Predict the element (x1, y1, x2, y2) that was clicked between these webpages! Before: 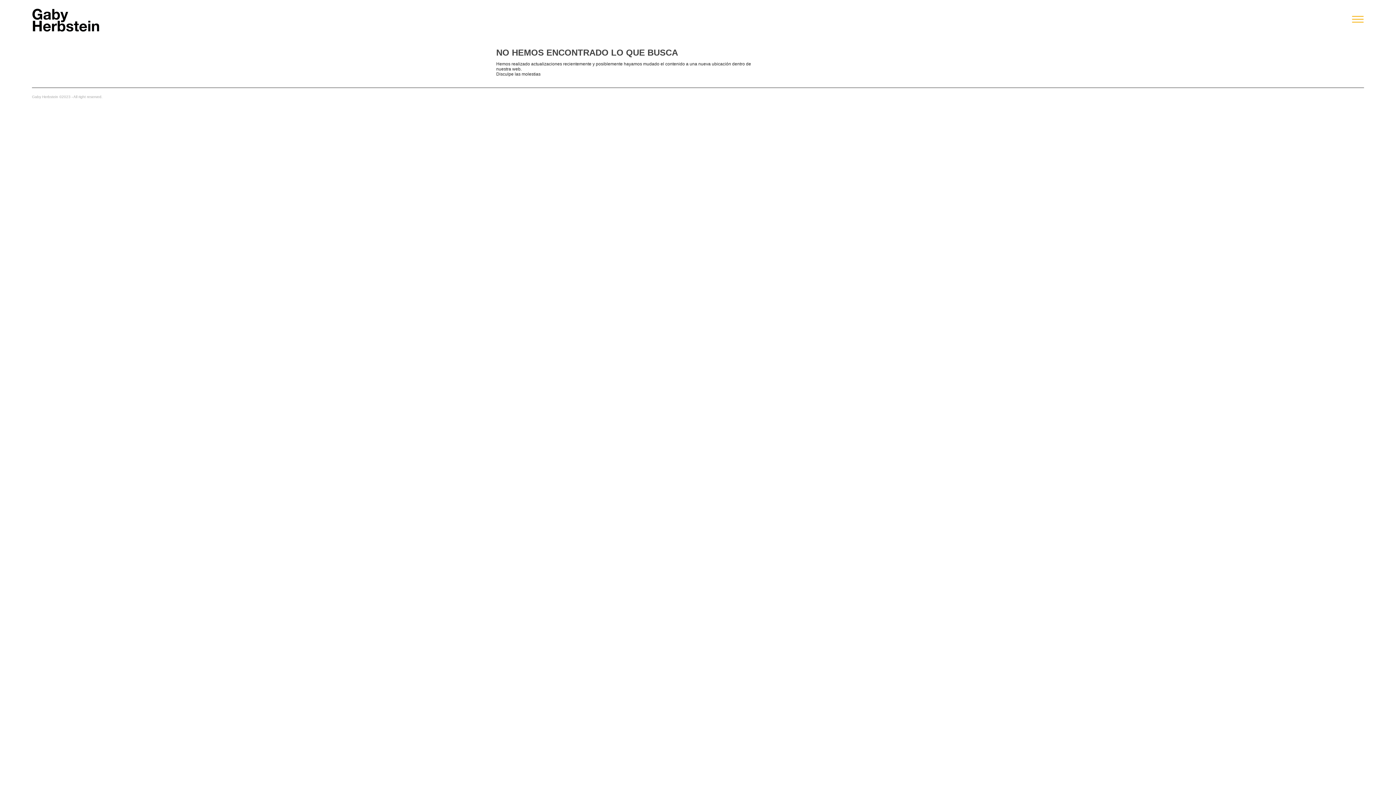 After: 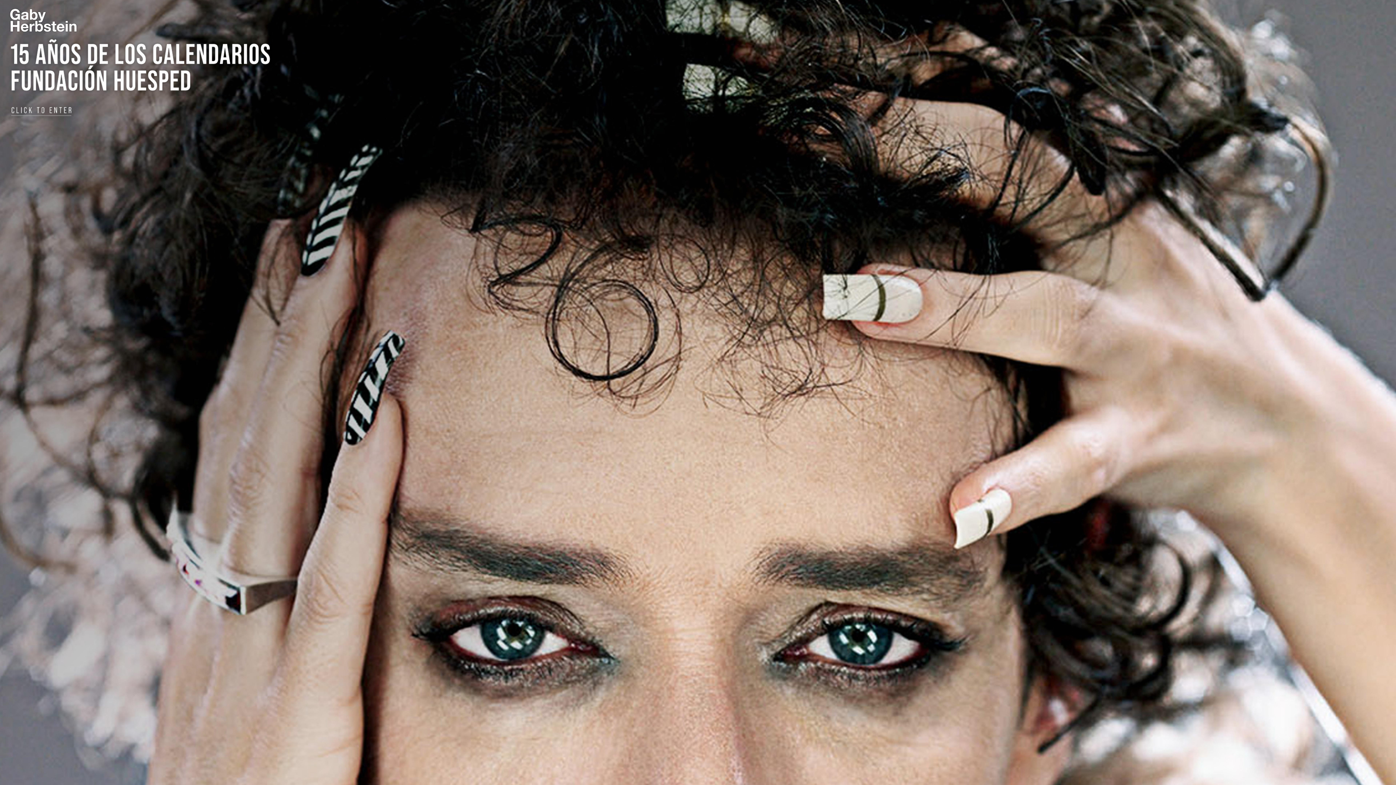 Action: bbox: (32, 8, 99, 26)